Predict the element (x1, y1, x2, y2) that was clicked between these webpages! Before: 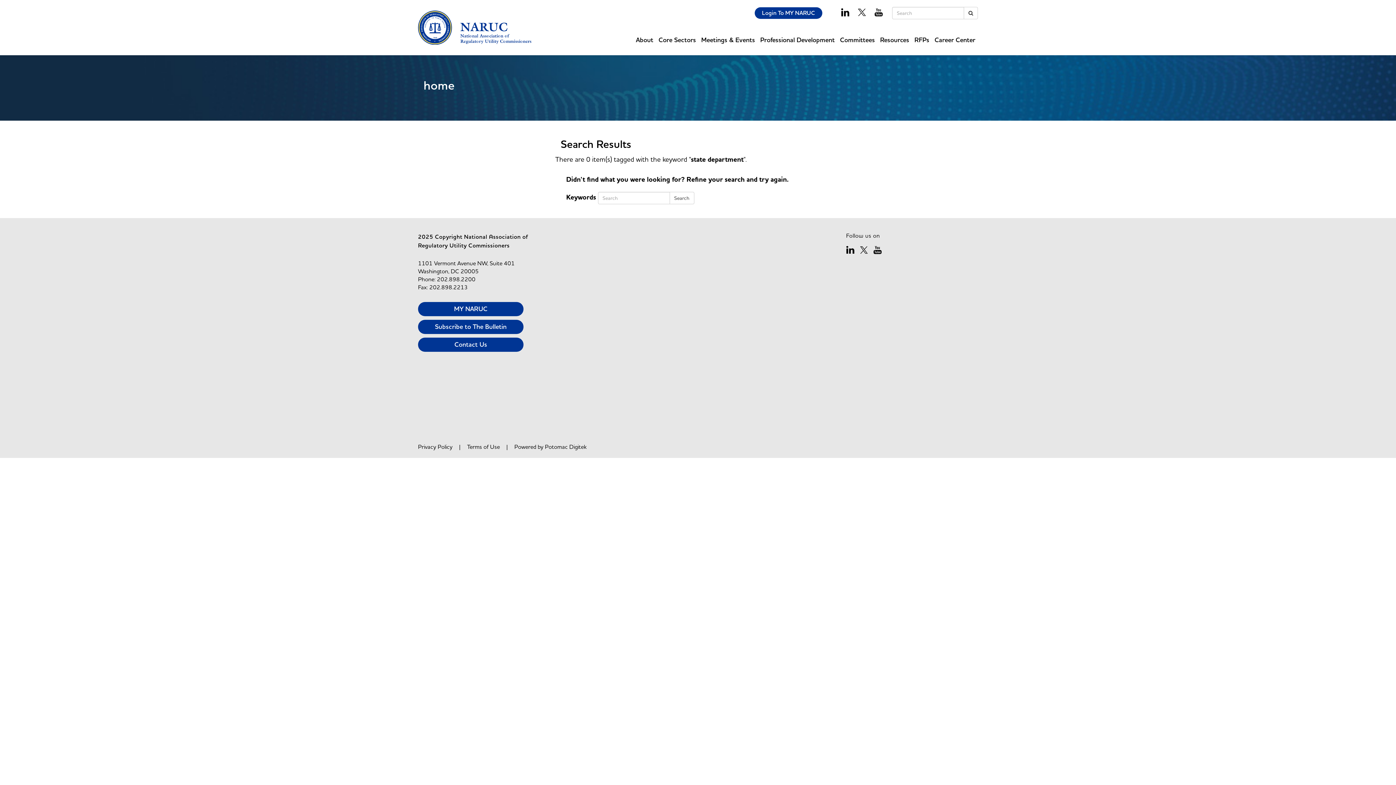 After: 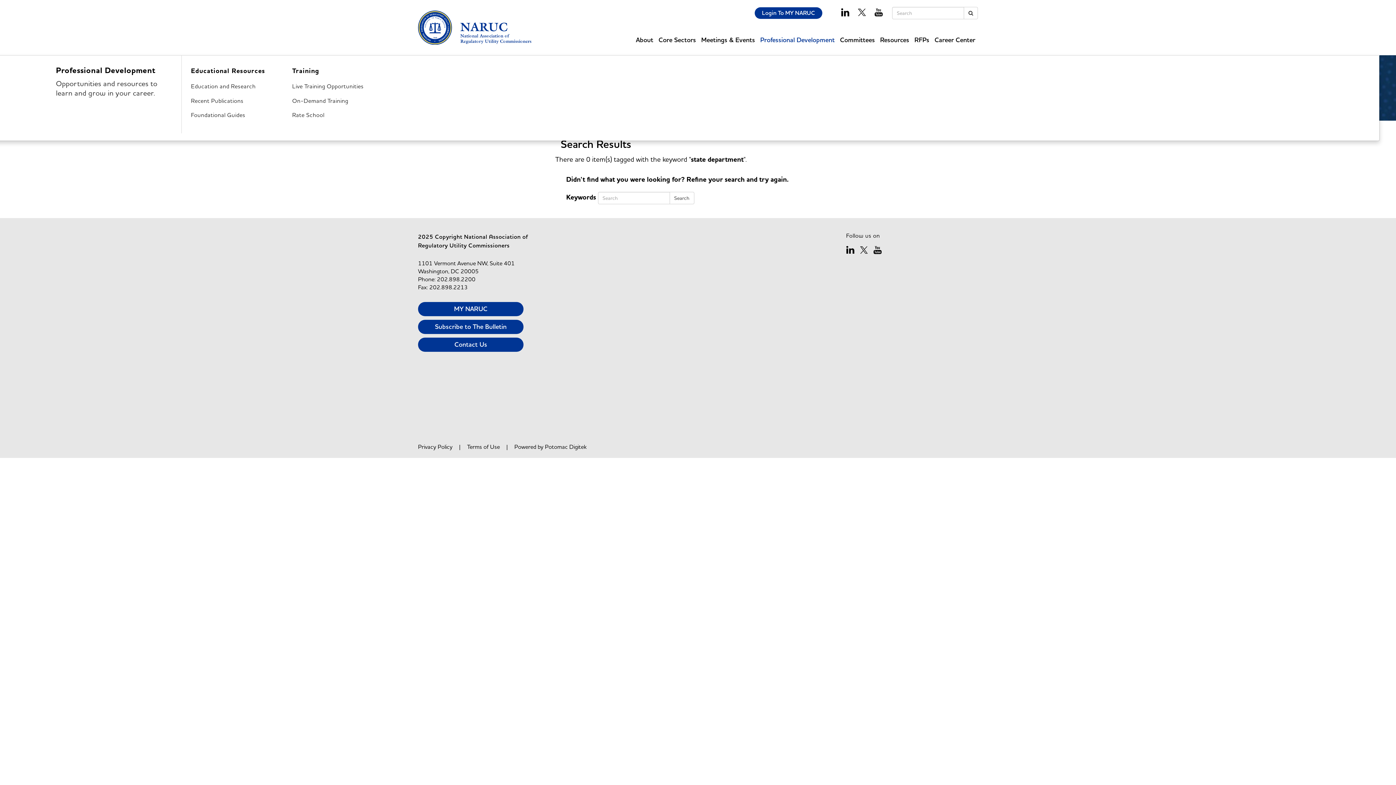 Action: bbox: (757, 34, 837, 46) label: Professional Development